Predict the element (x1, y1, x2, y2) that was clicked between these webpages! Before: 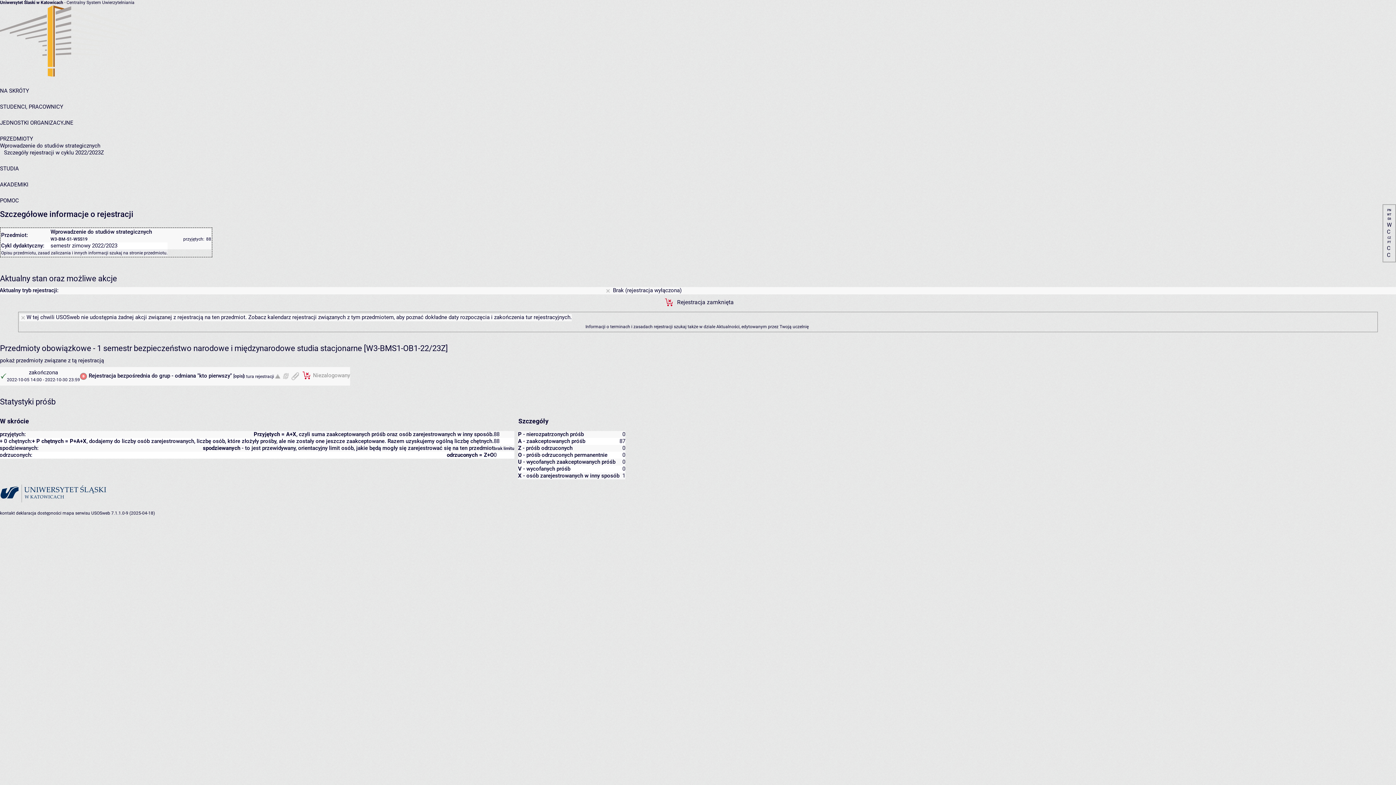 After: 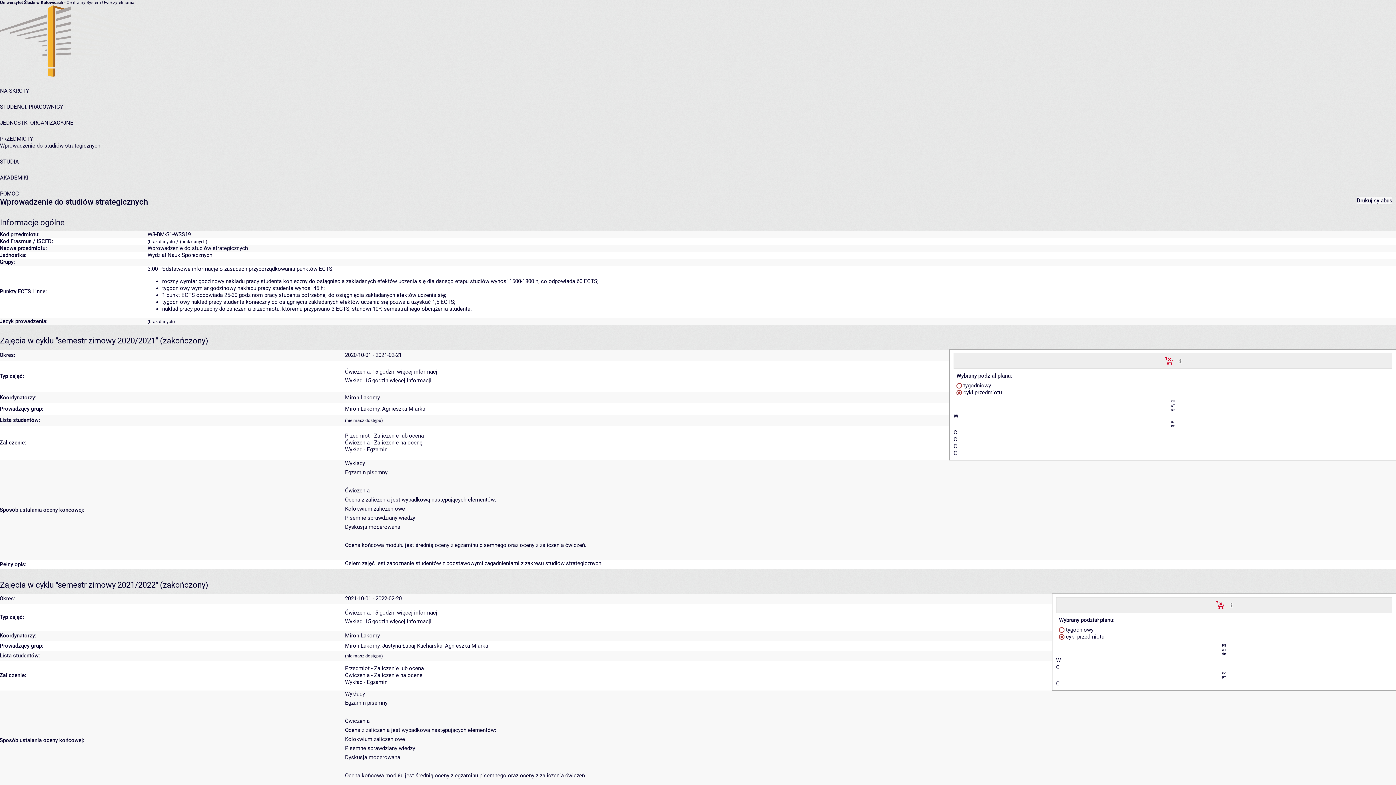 Action: bbox: (0, 142, 100, 149) label: Wprowadzenie do studiów strategicznych